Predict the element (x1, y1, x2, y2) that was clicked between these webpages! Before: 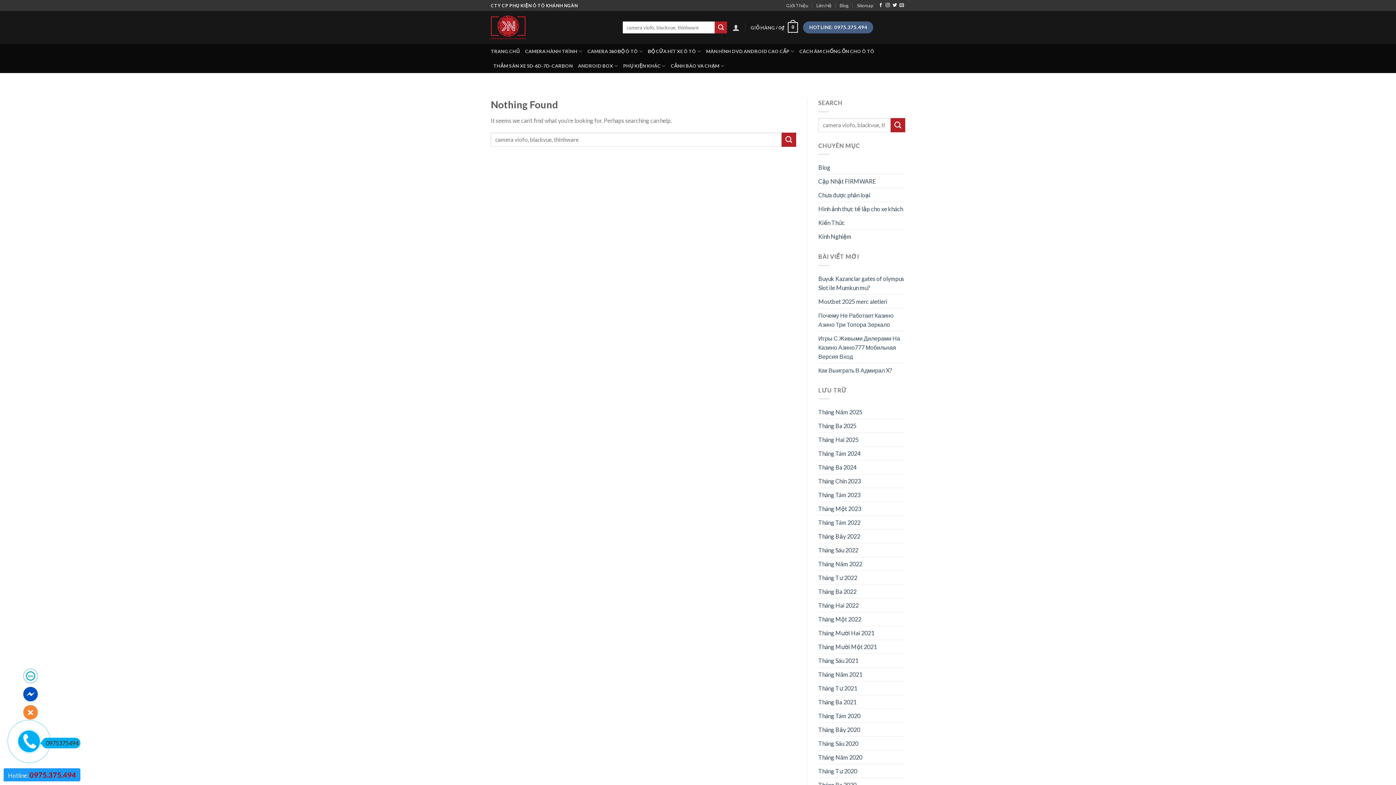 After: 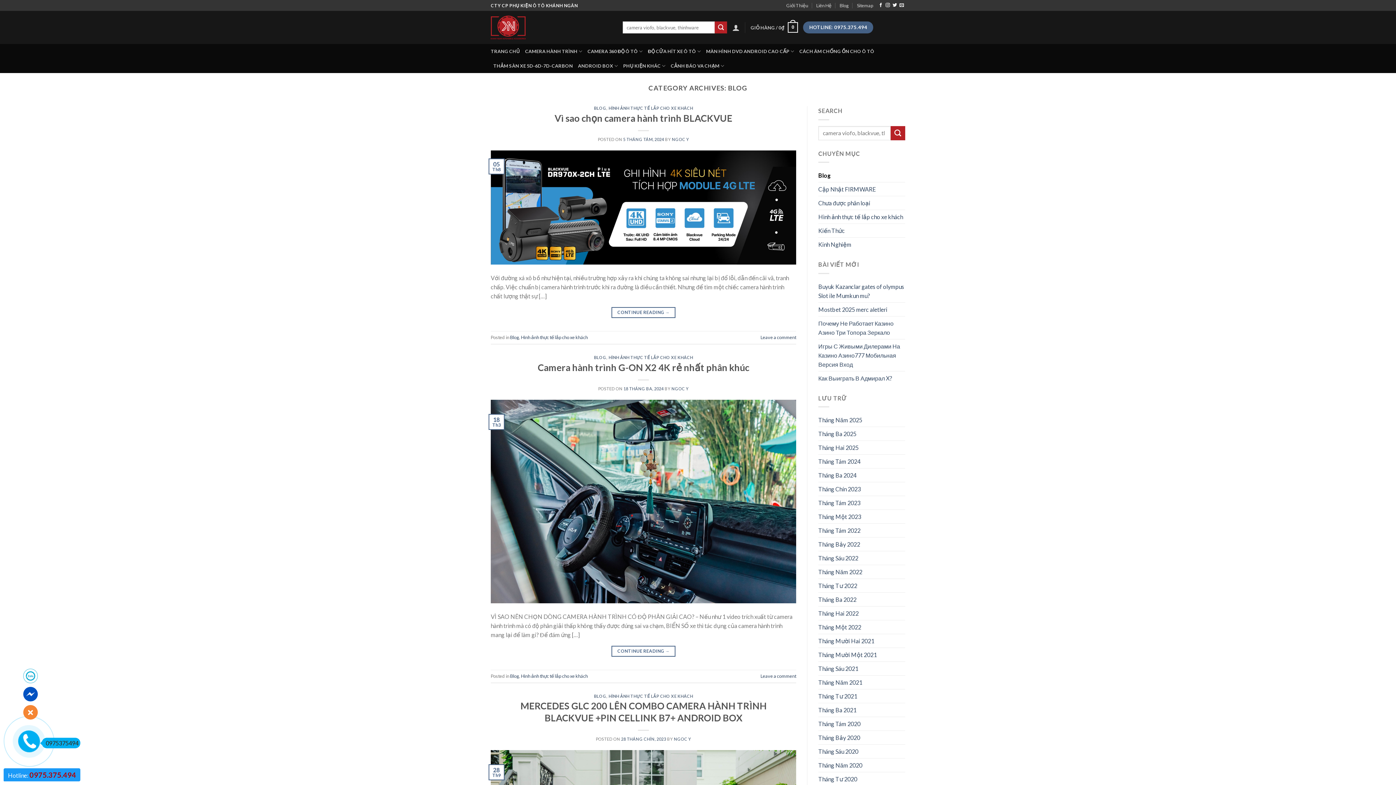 Action: label: Blog bbox: (818, 160, 830, 174)